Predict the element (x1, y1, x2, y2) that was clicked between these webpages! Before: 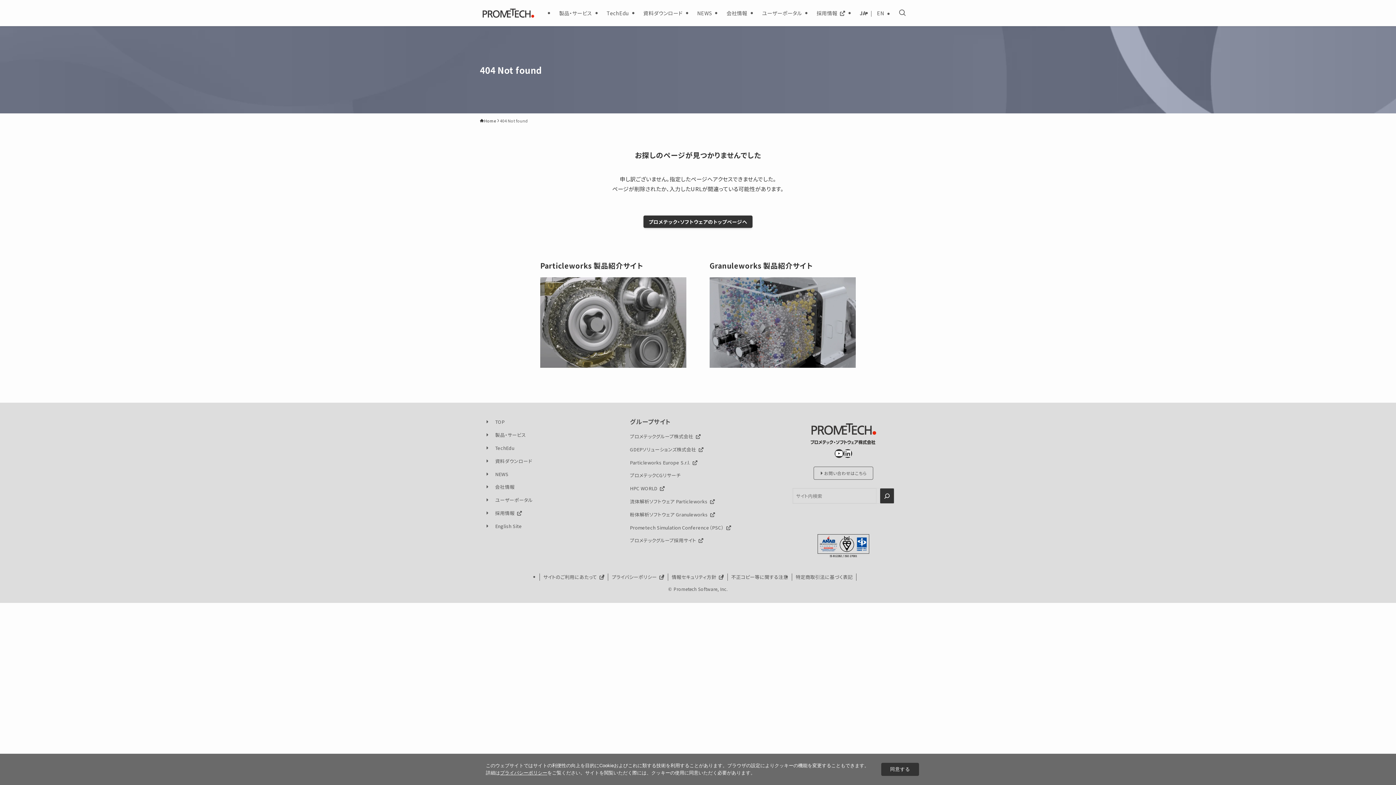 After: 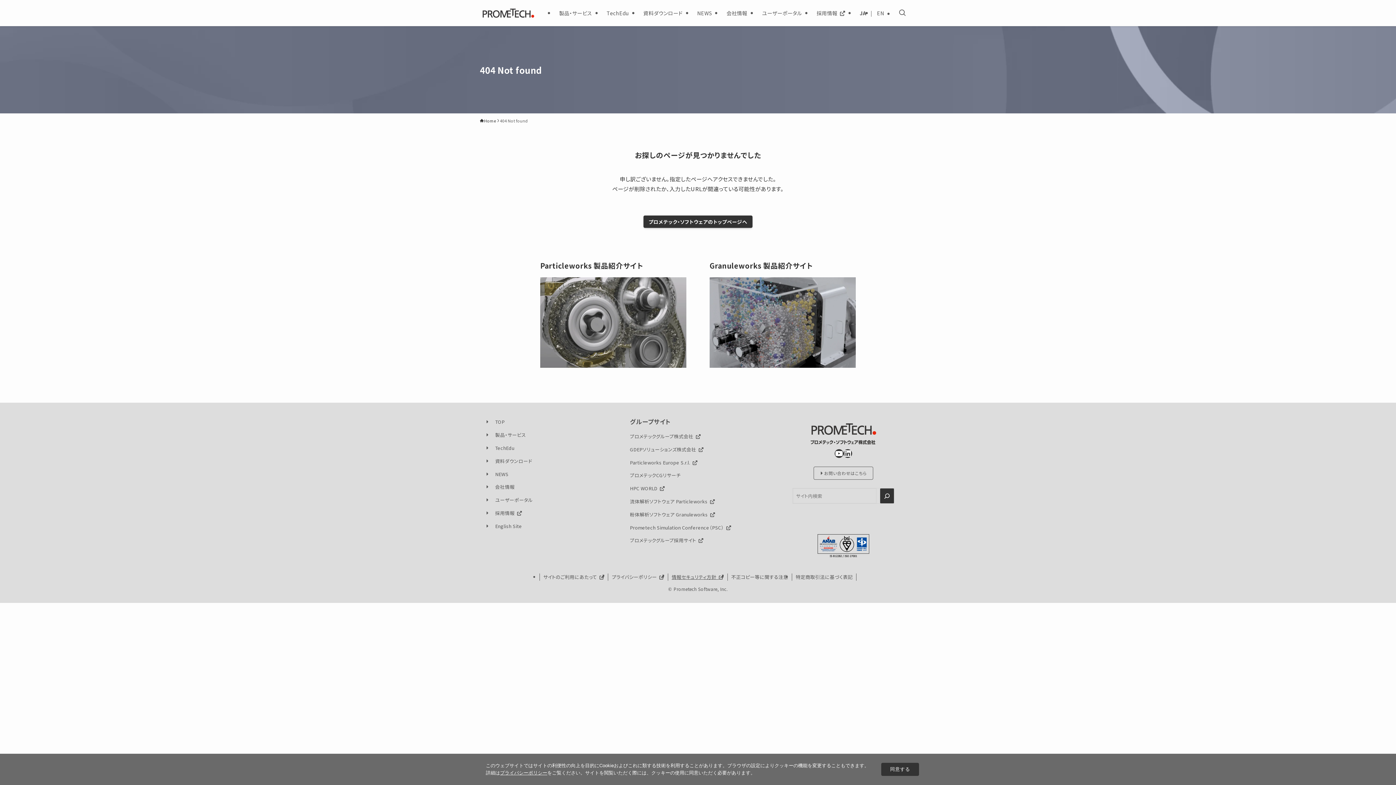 Action: label: 情報セキュリティ方針   bbox: (668, 573, 727, 581)